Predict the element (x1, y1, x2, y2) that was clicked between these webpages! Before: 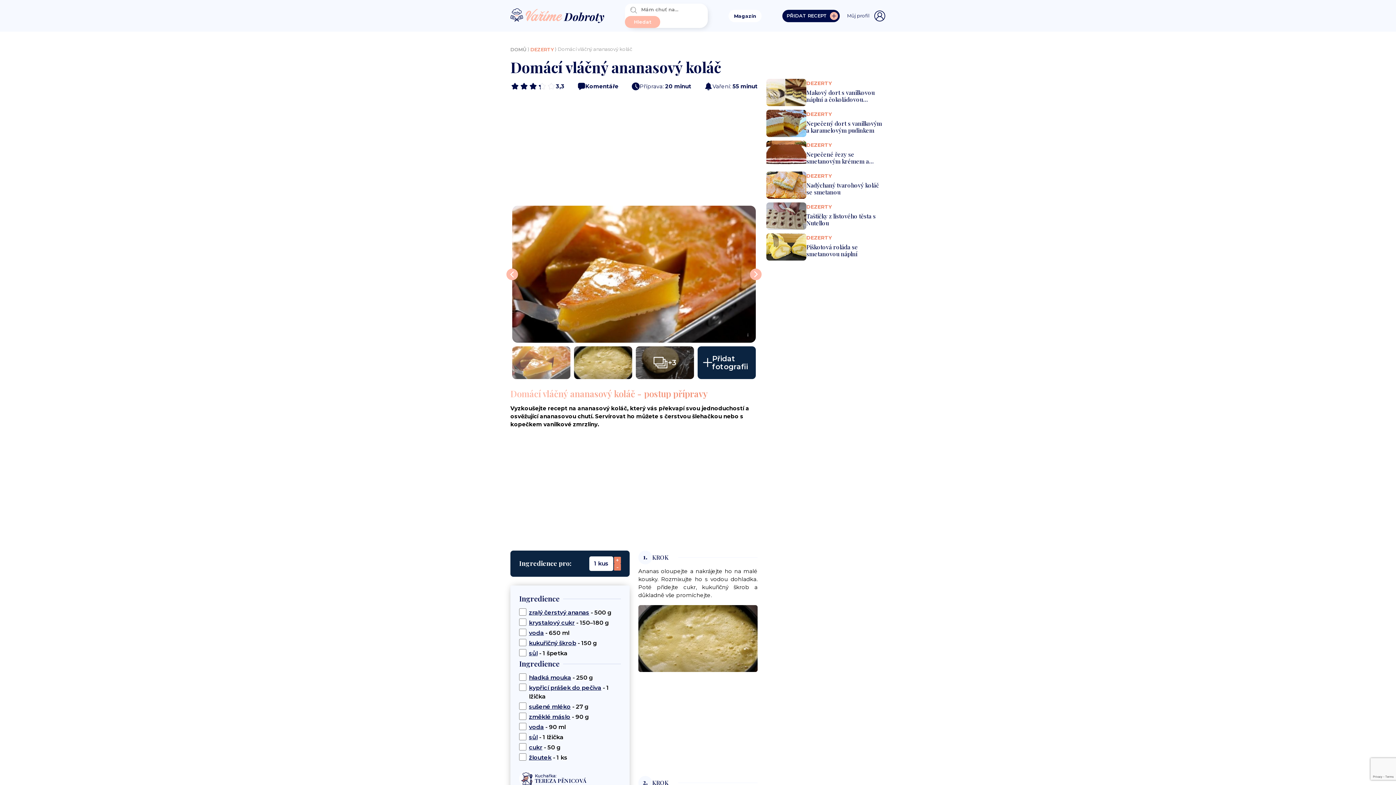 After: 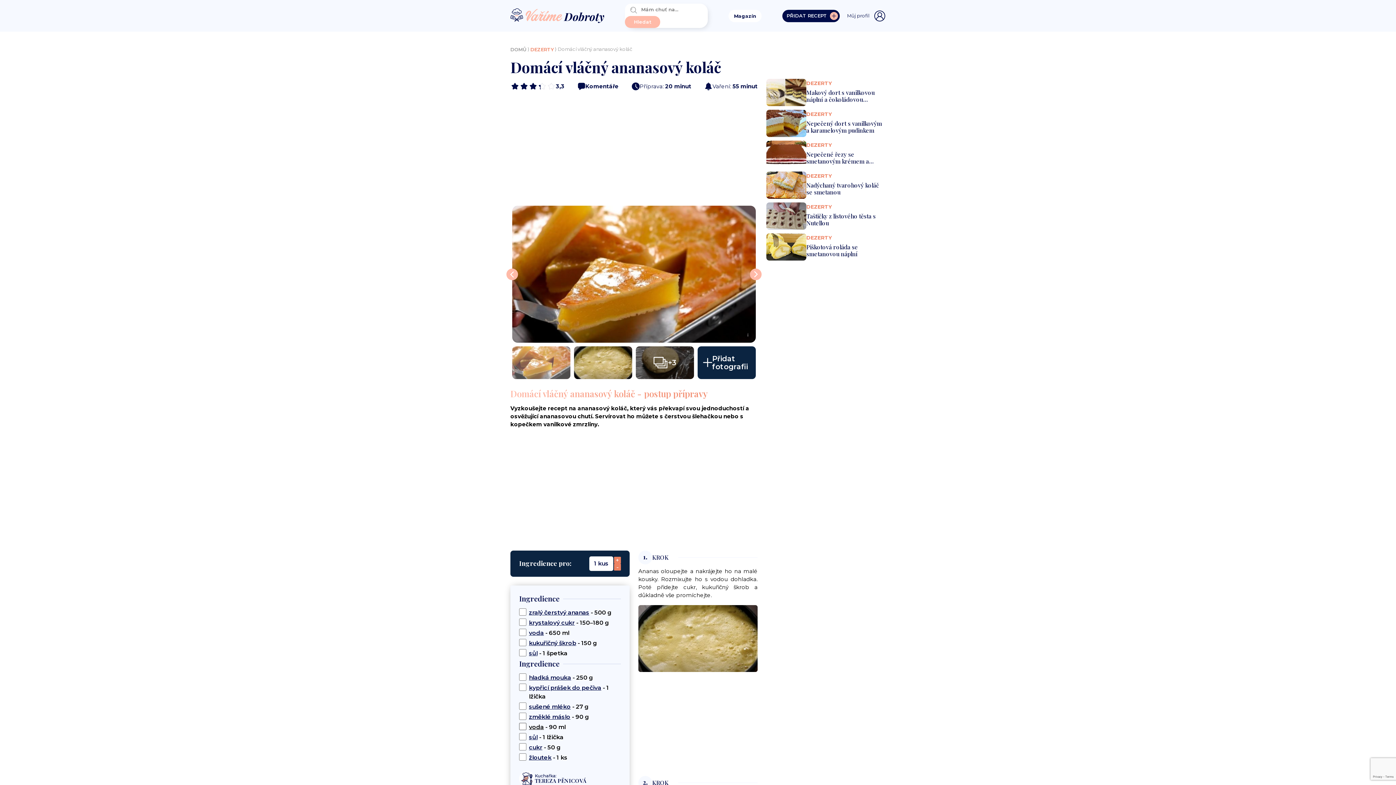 Action: label: voda bbox: (529, 723, 544, 730)